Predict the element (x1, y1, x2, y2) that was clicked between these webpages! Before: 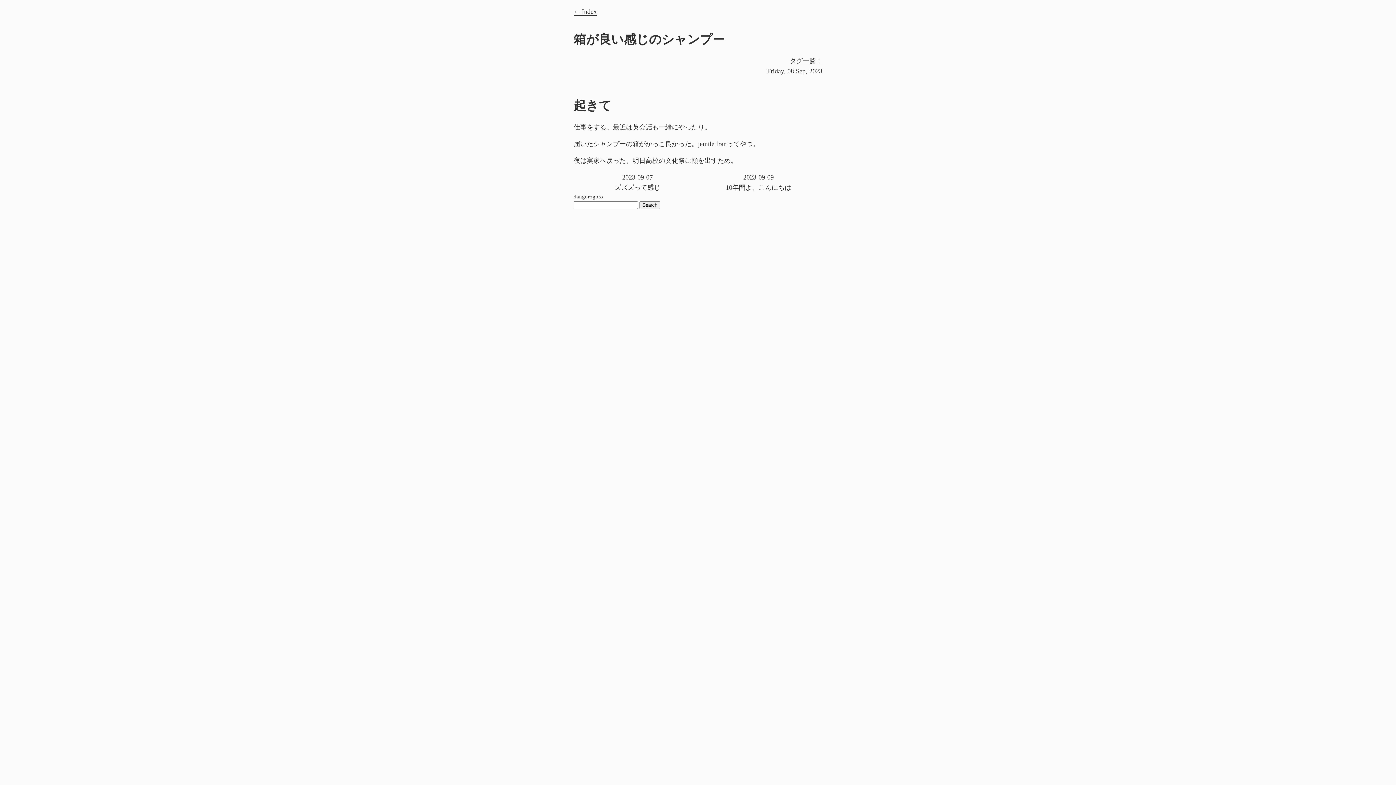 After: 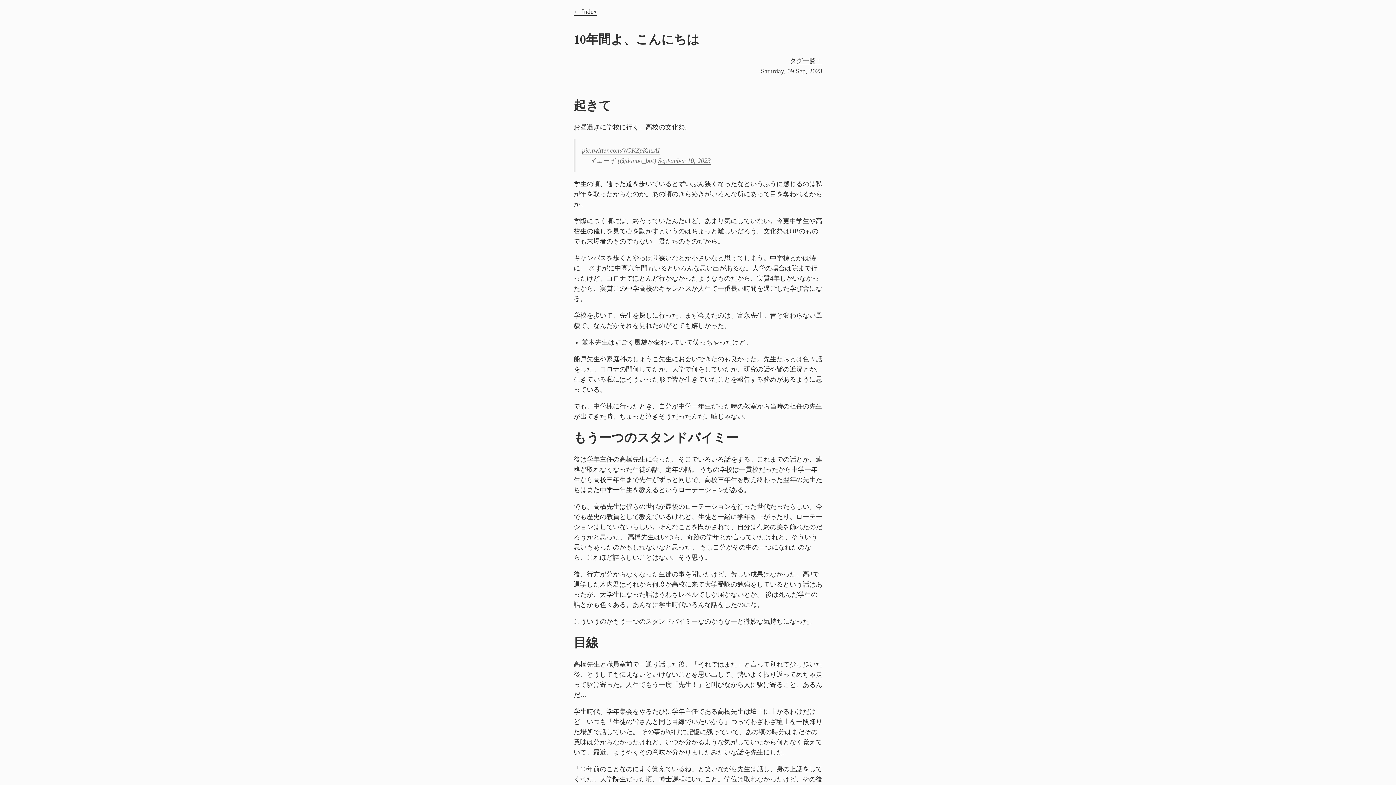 Action: label: 2023-09-09
10年間よ、こんにちは bbox: (698, 172, 819, 192)